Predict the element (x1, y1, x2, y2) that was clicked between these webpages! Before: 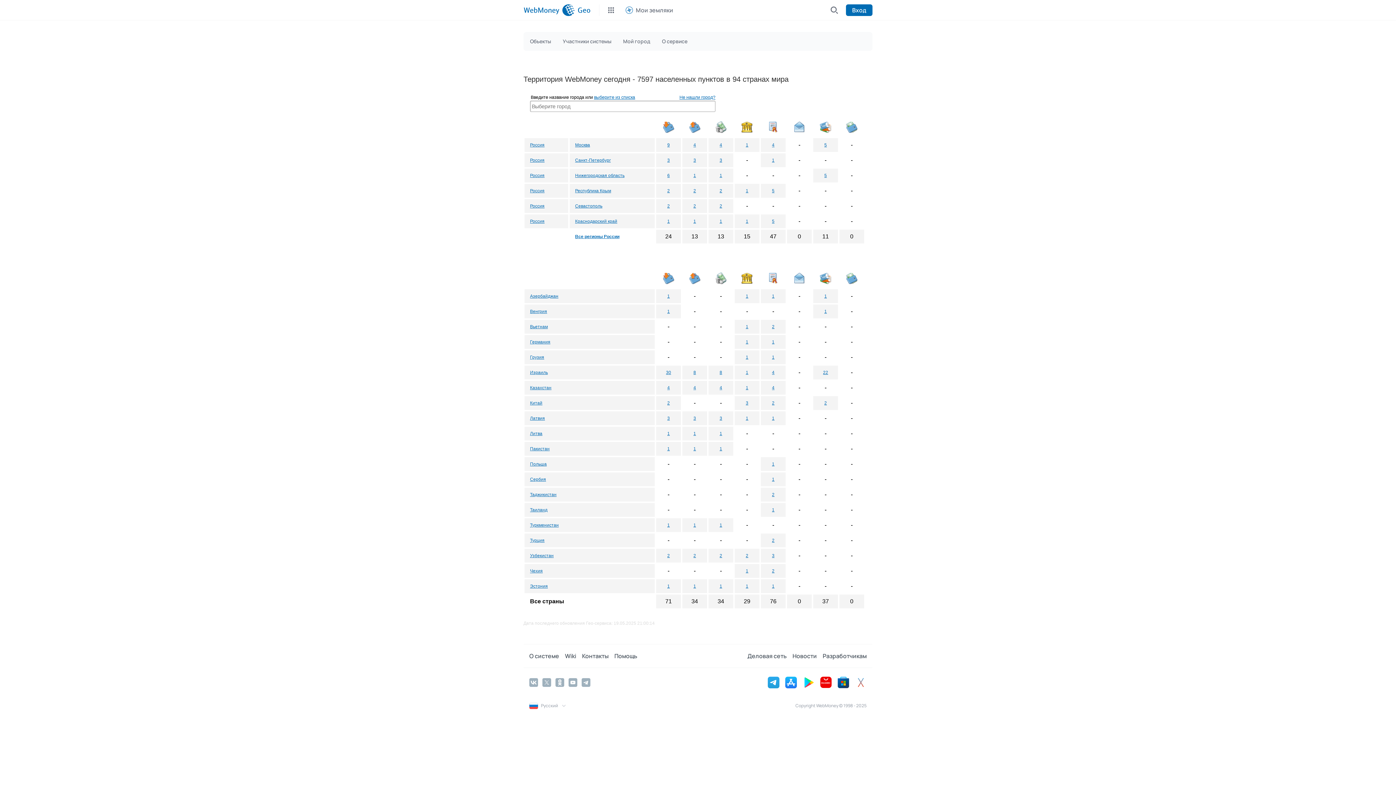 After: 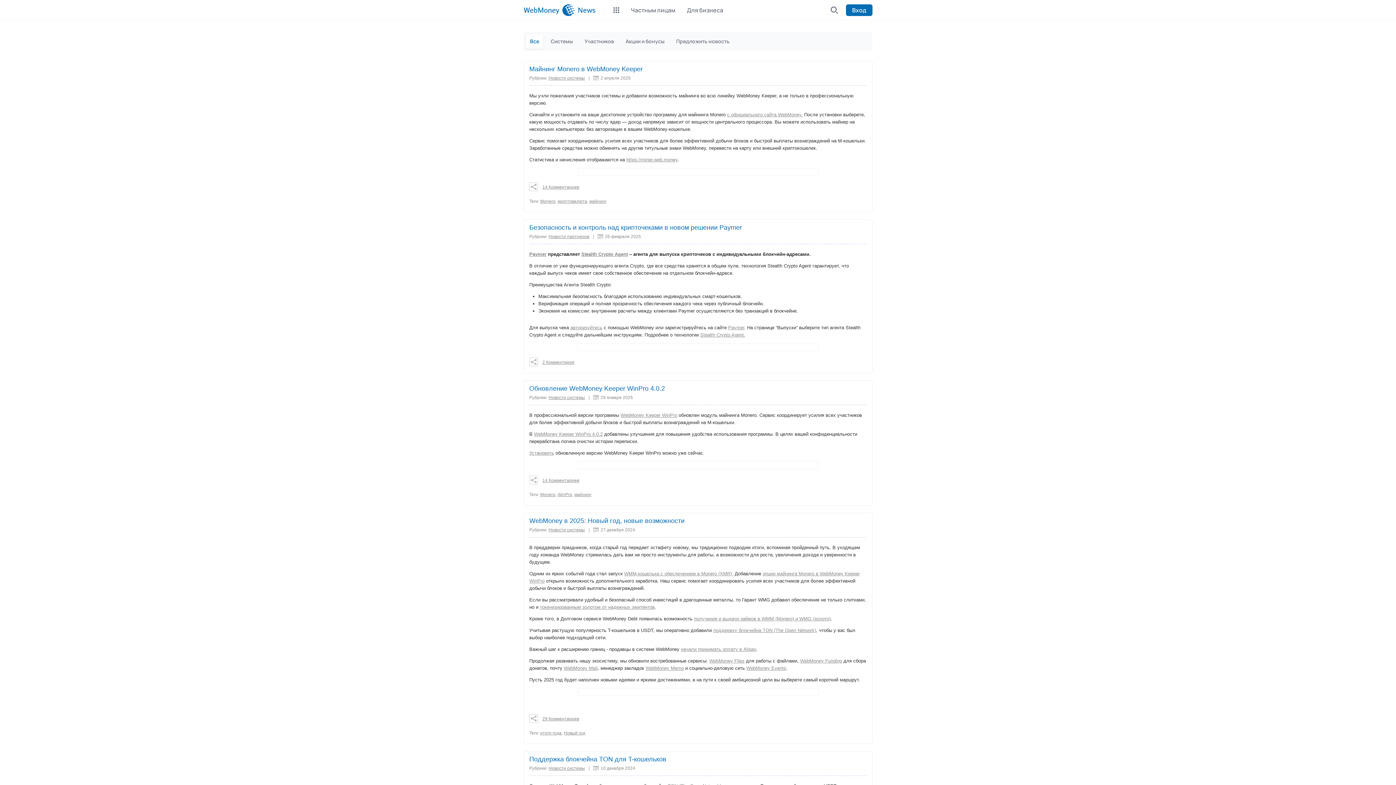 Action: bbox: (792, 650, 822, 662) label: Новости